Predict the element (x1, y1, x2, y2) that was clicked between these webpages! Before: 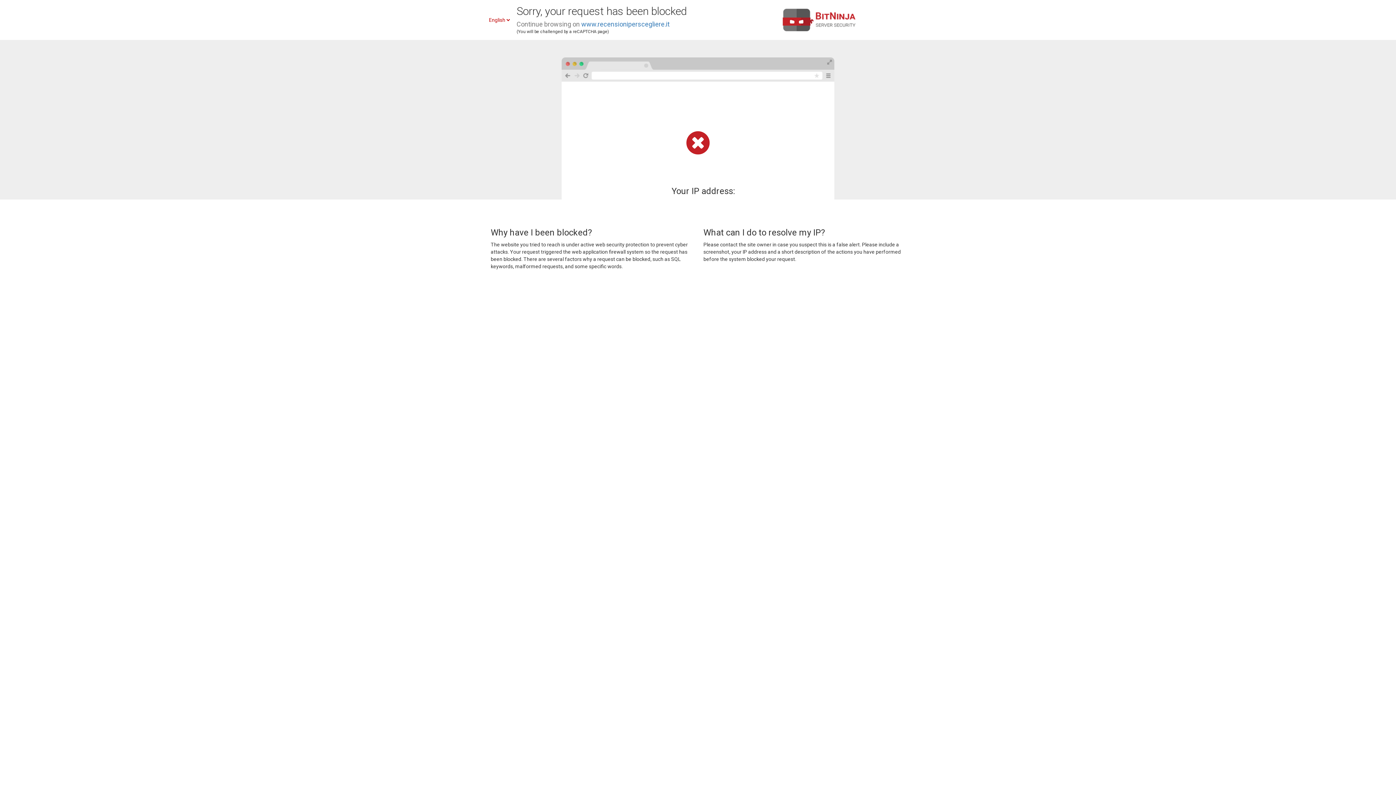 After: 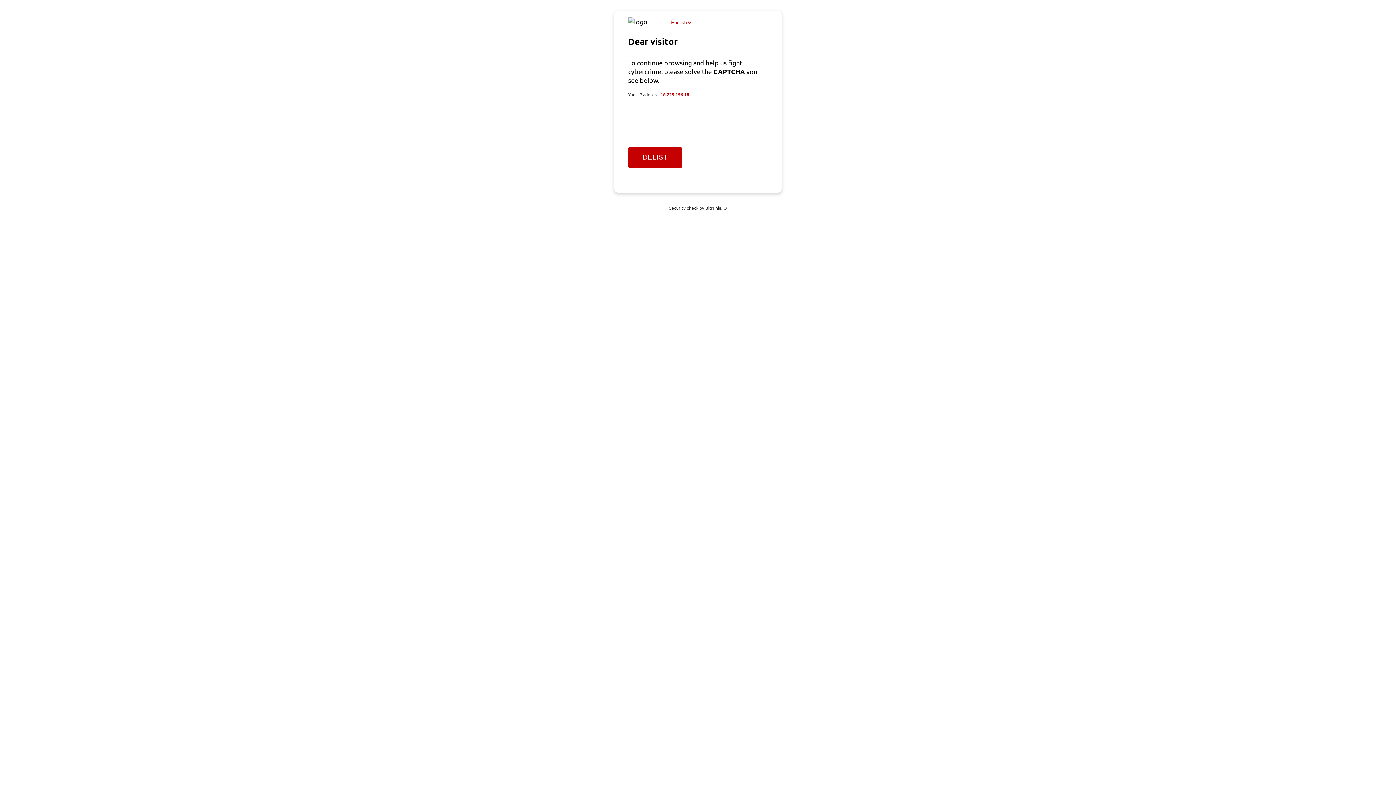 Action: label: www.recensioniperscegliere.it bbox: (581, 20, 669, 28)